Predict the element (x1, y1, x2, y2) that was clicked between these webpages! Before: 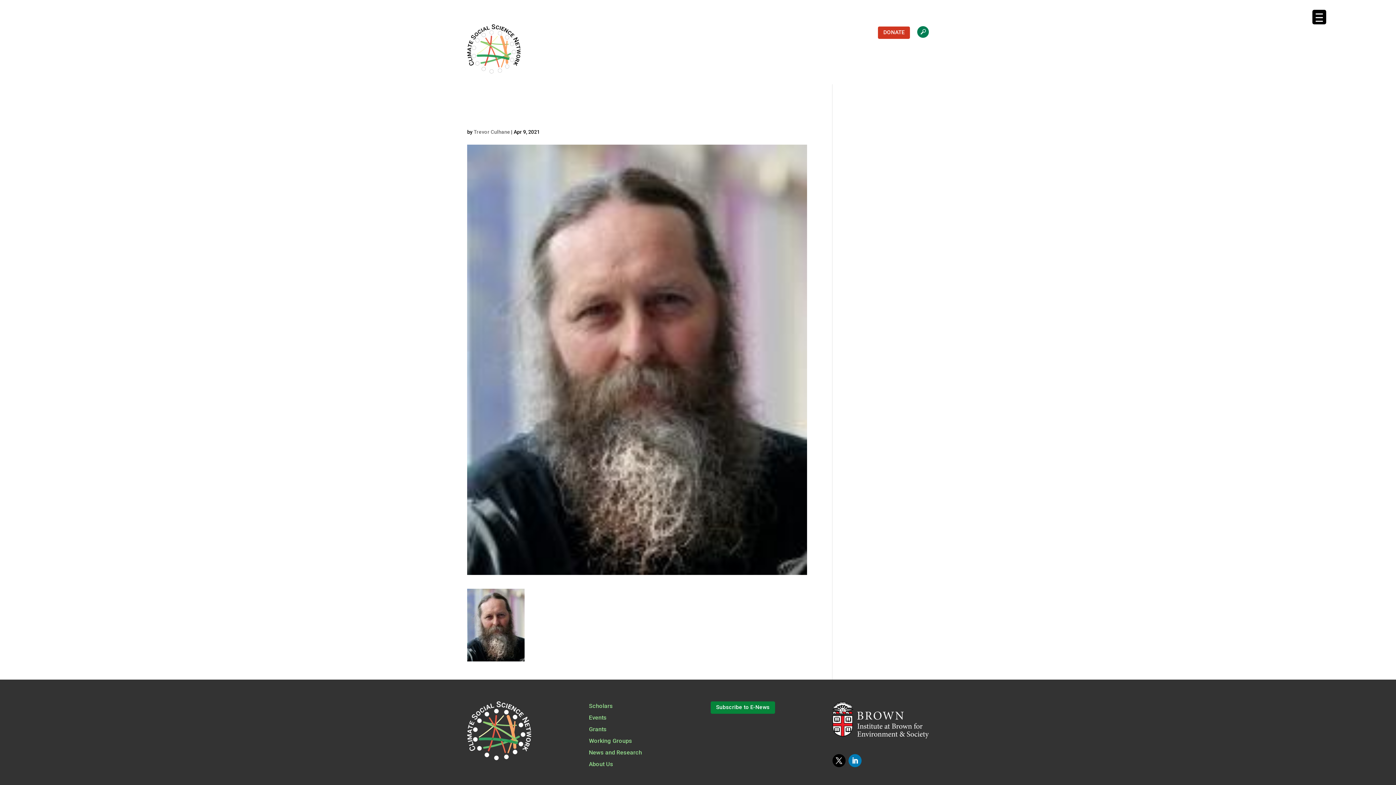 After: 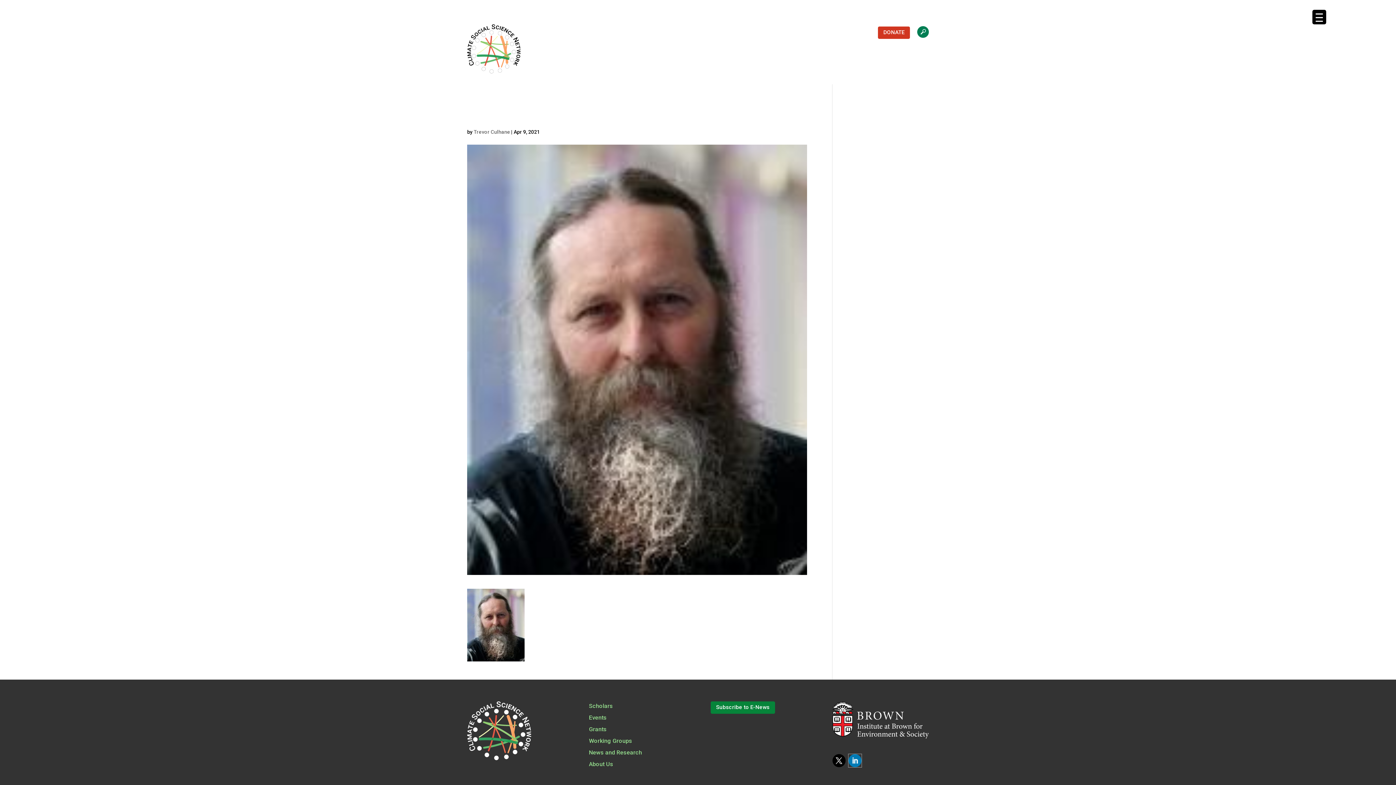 Action: bbox: (848, 754, 861, 767)